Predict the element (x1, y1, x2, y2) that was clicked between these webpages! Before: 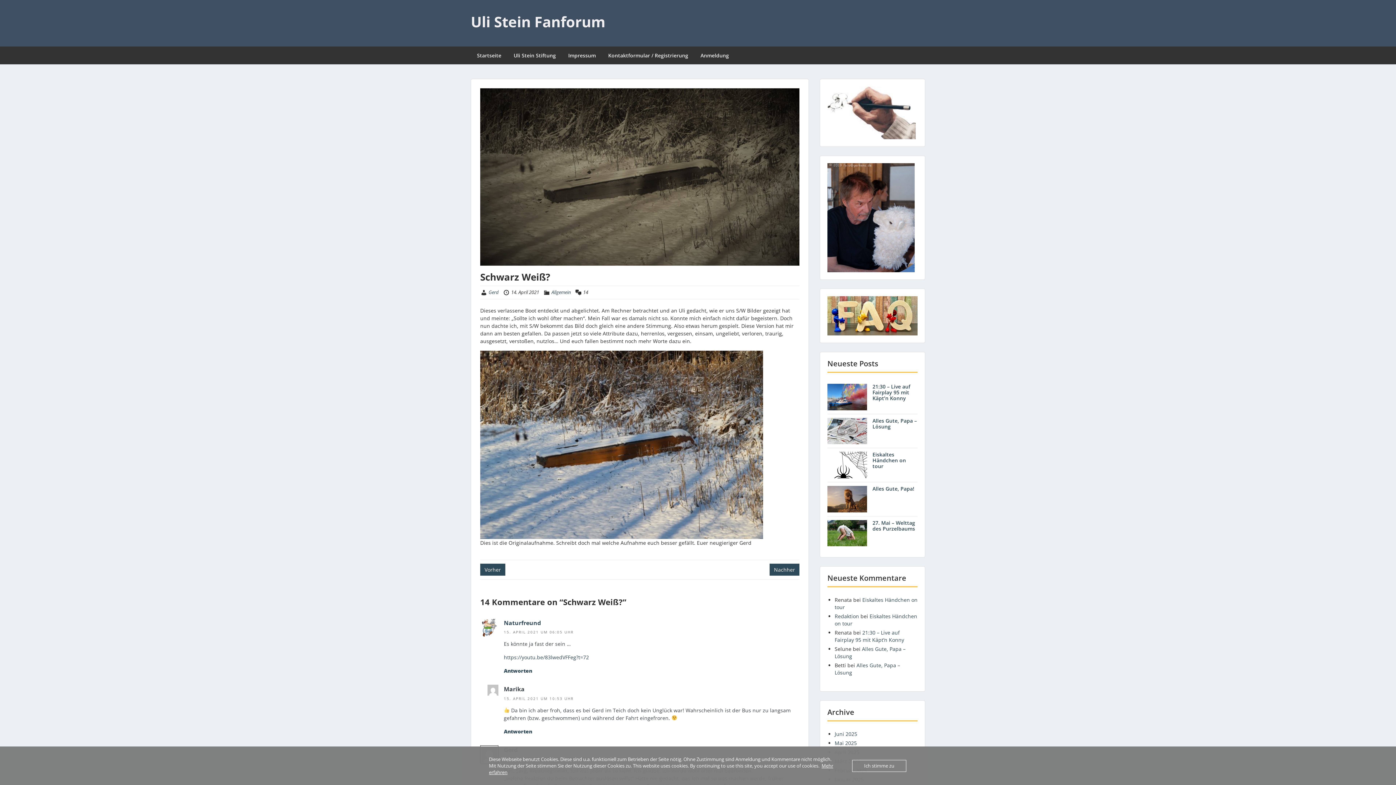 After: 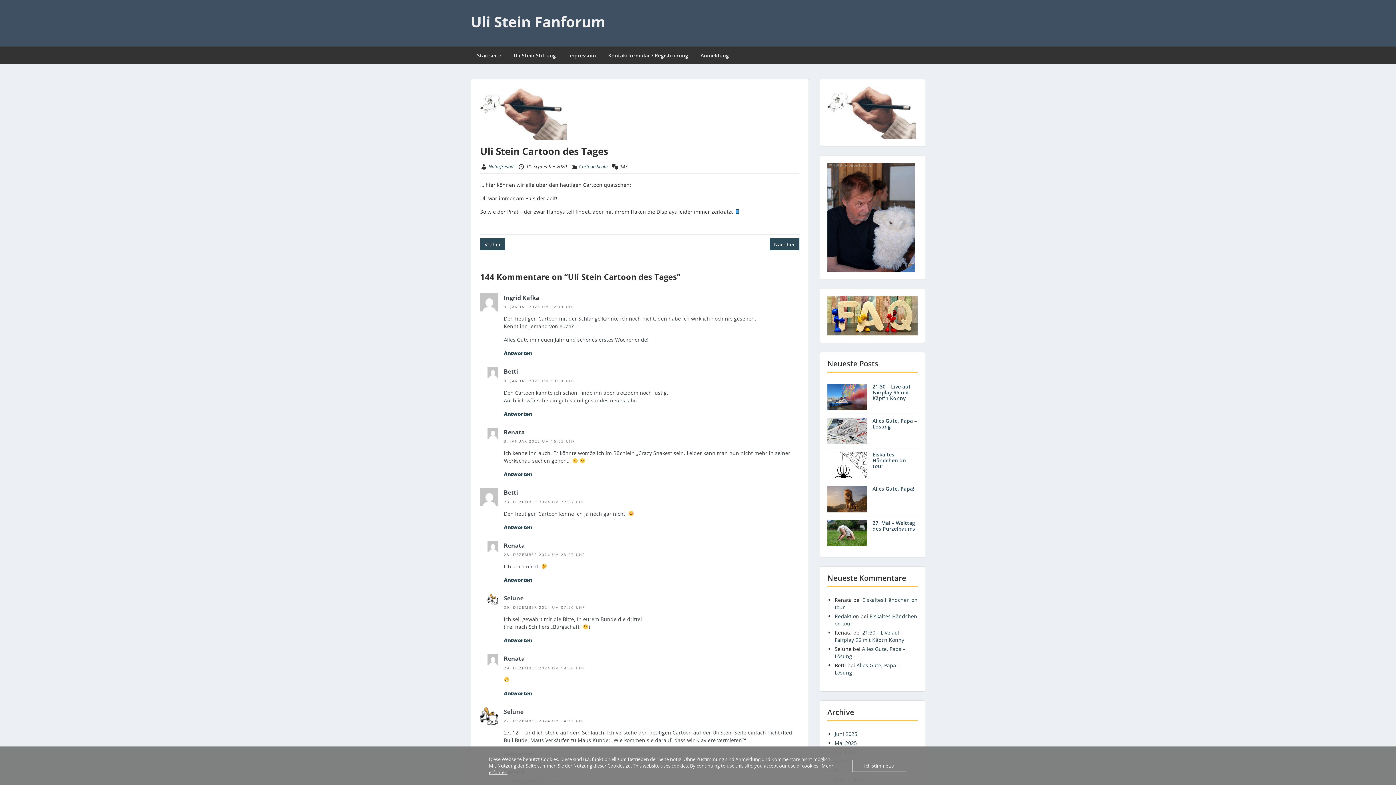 Action: bbox: (827, 86, 916, 139)